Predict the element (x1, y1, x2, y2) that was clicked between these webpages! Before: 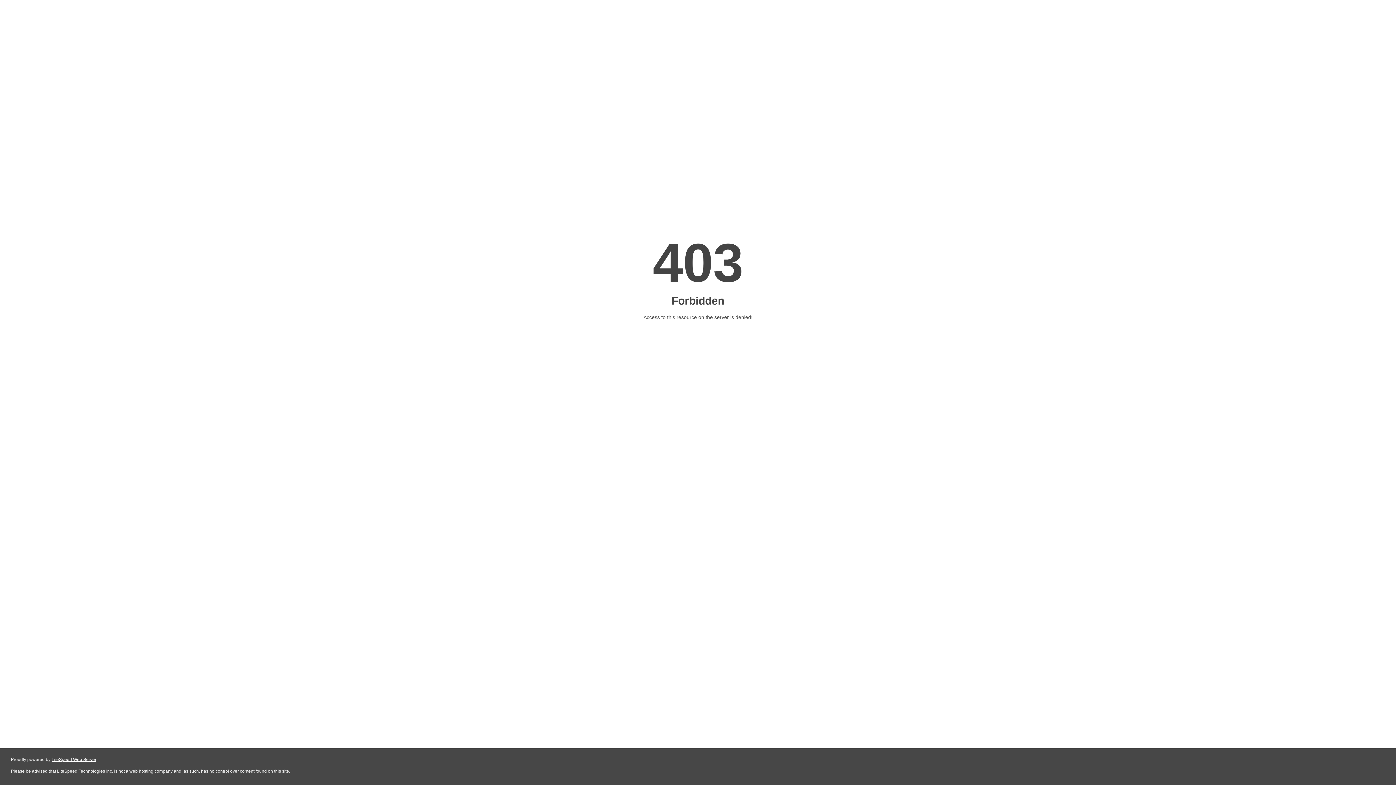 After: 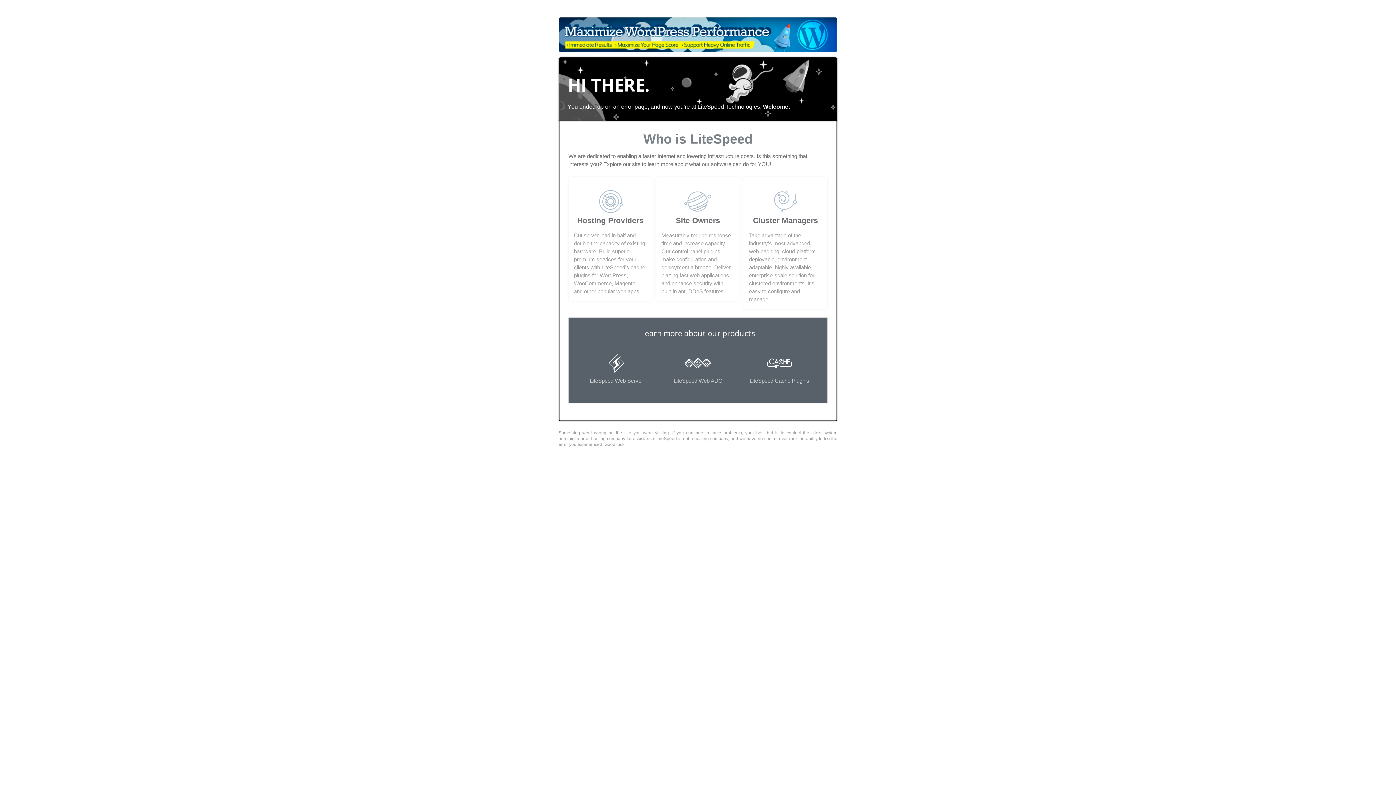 Action: label: LiteSpeed Web Server bbox: (51, 757, 96, 762)